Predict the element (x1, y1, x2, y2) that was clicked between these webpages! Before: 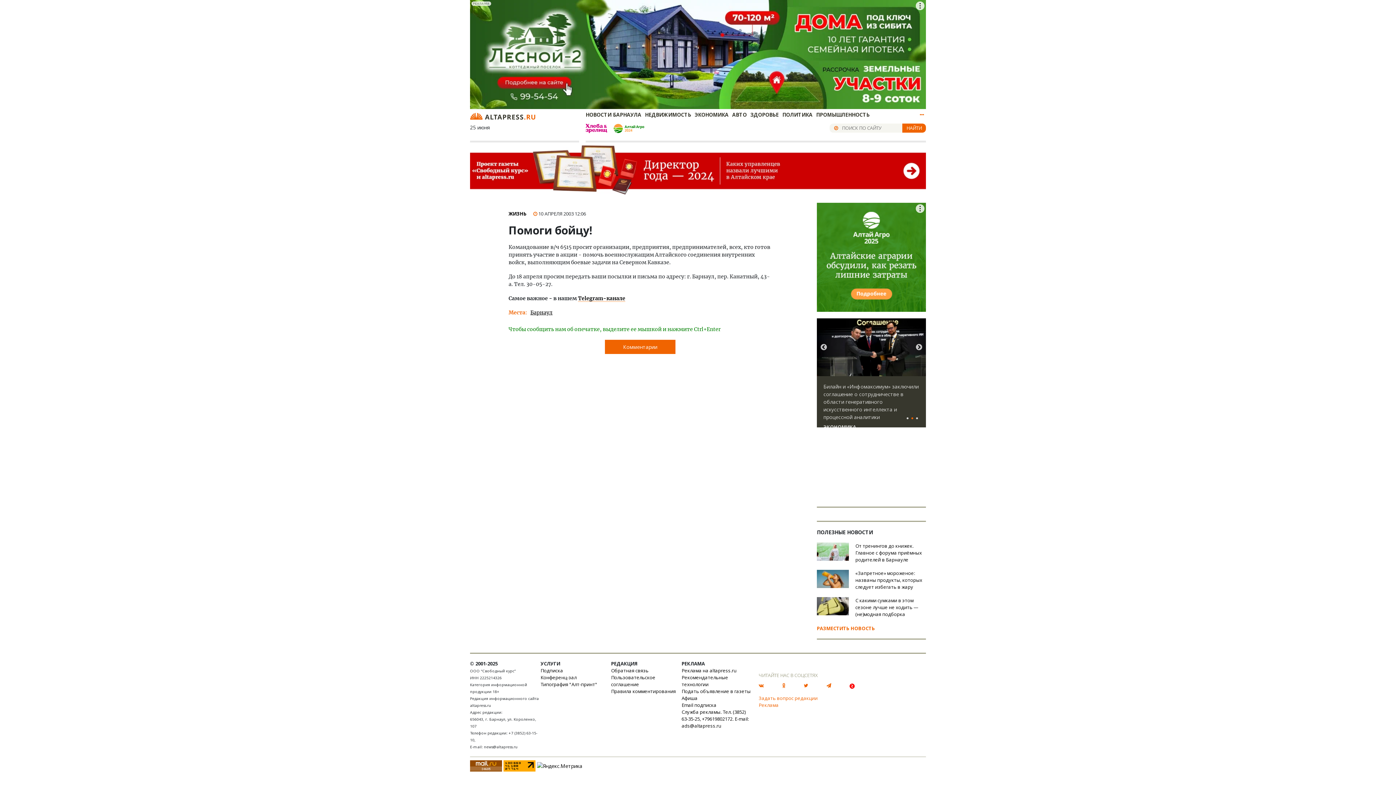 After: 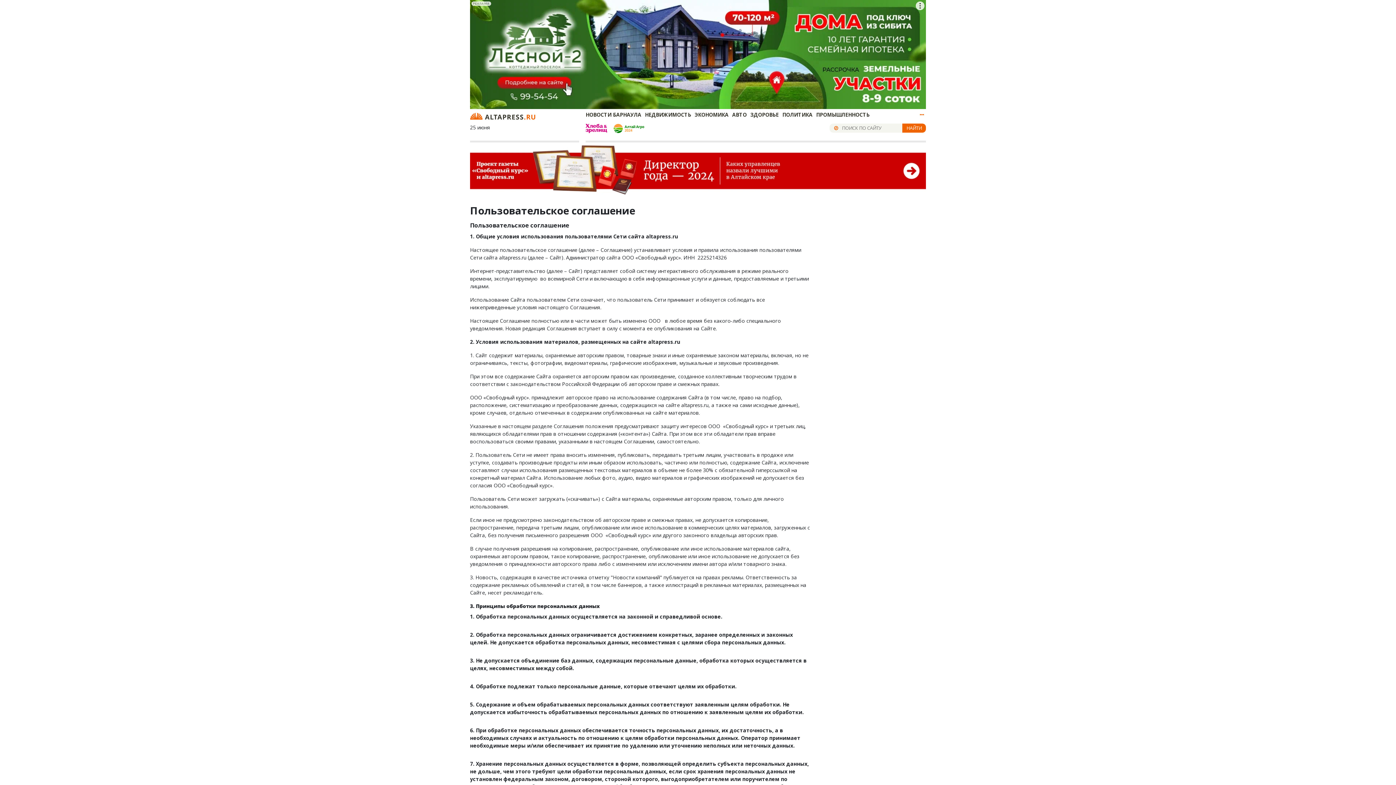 Action: label: Пользовательское соглашение bbox: (611, 674, 655, 688)